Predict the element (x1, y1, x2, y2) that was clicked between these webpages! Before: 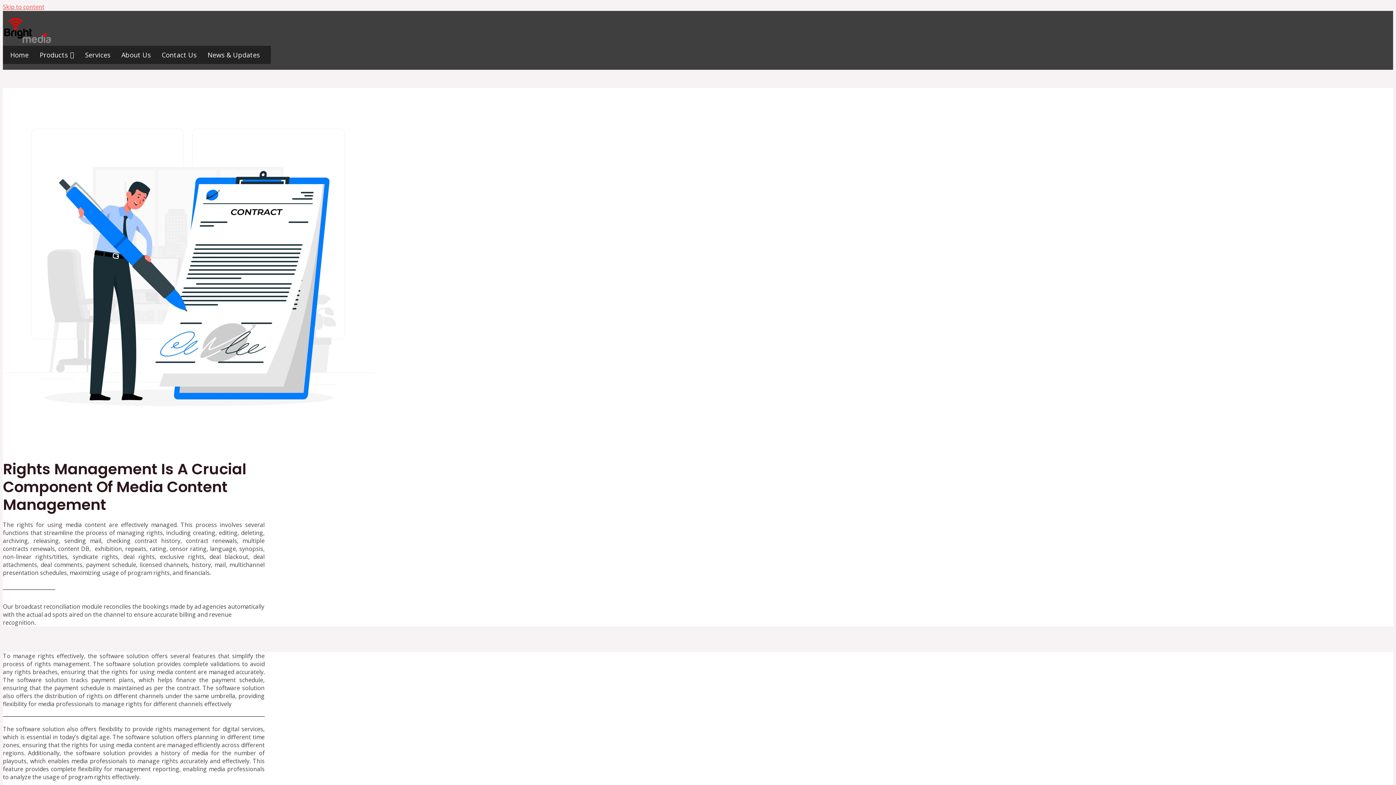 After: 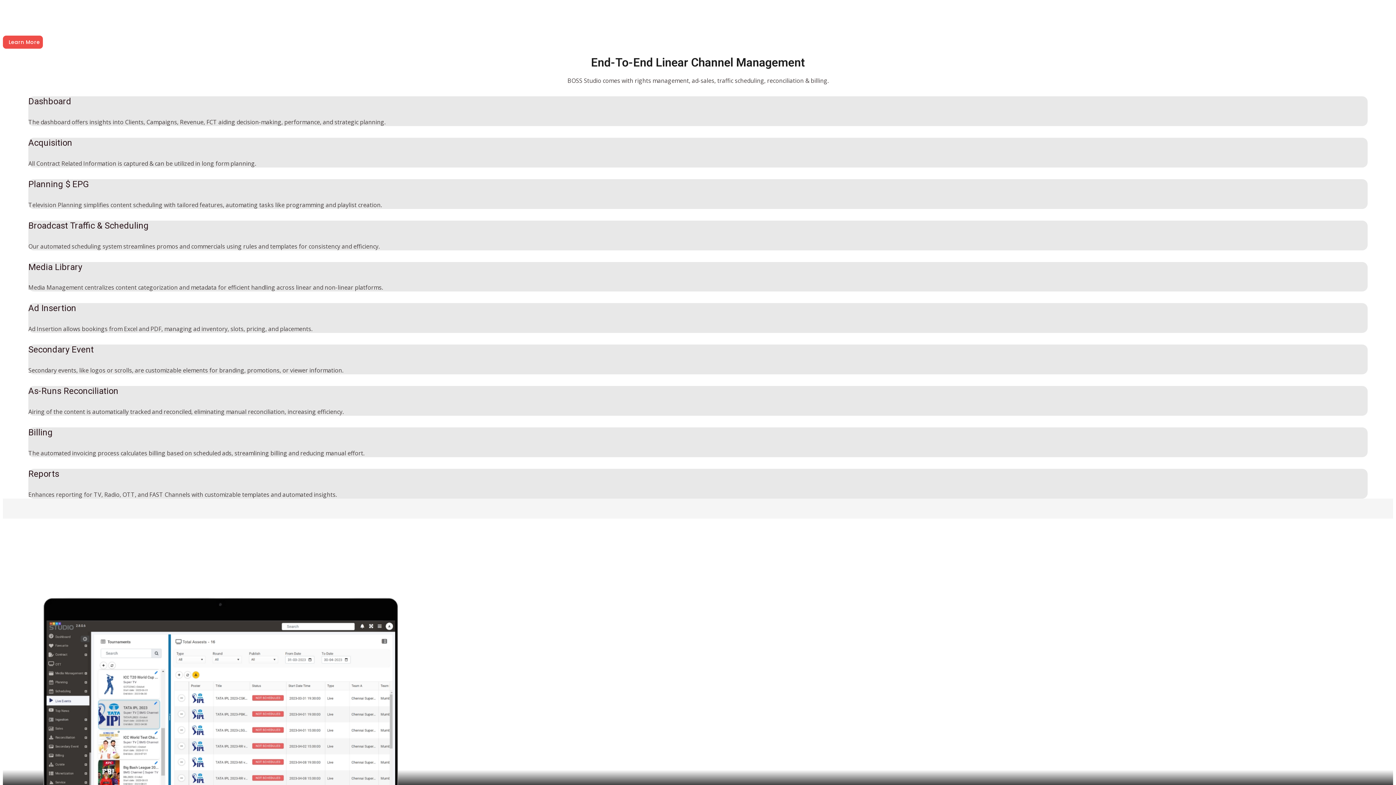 Action: bbox: (36, 49, 77, 60) label: Products